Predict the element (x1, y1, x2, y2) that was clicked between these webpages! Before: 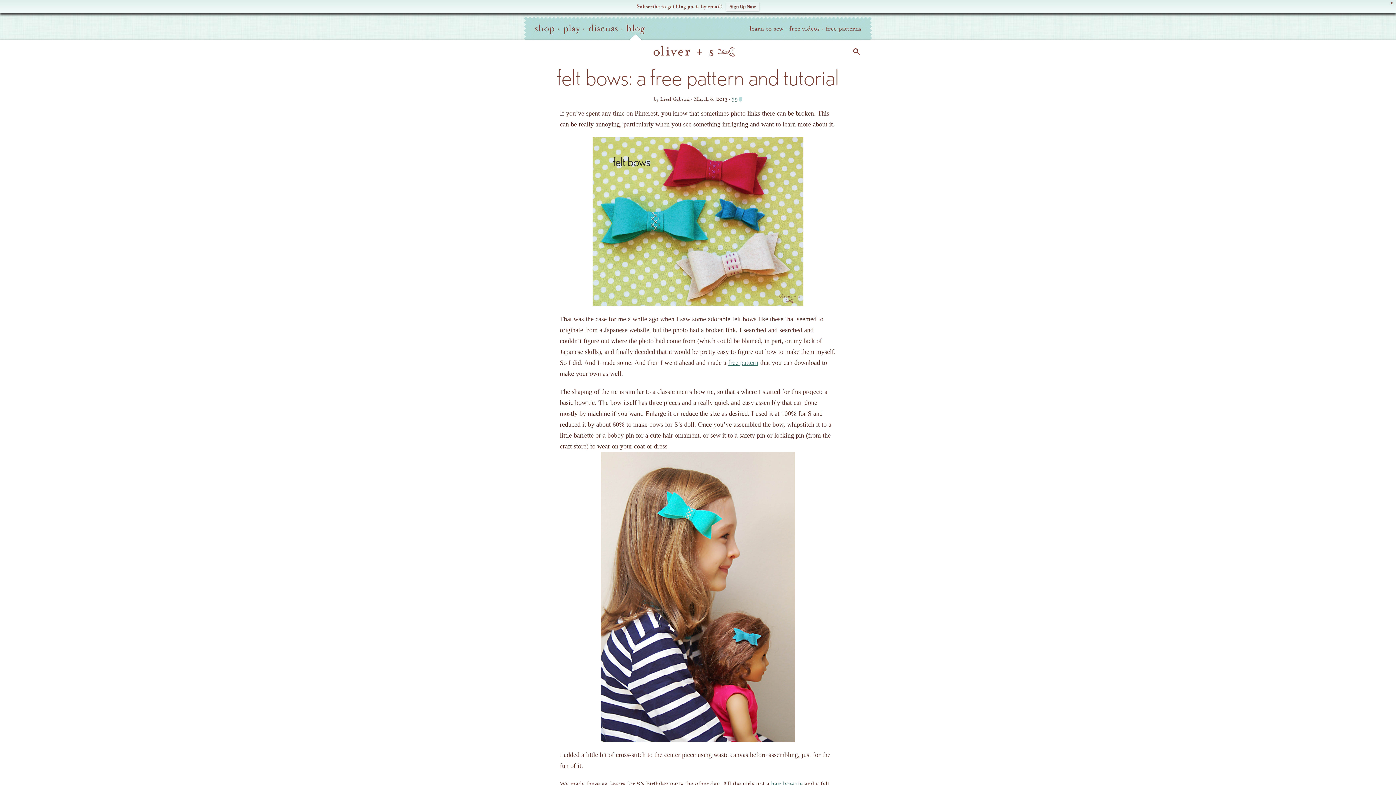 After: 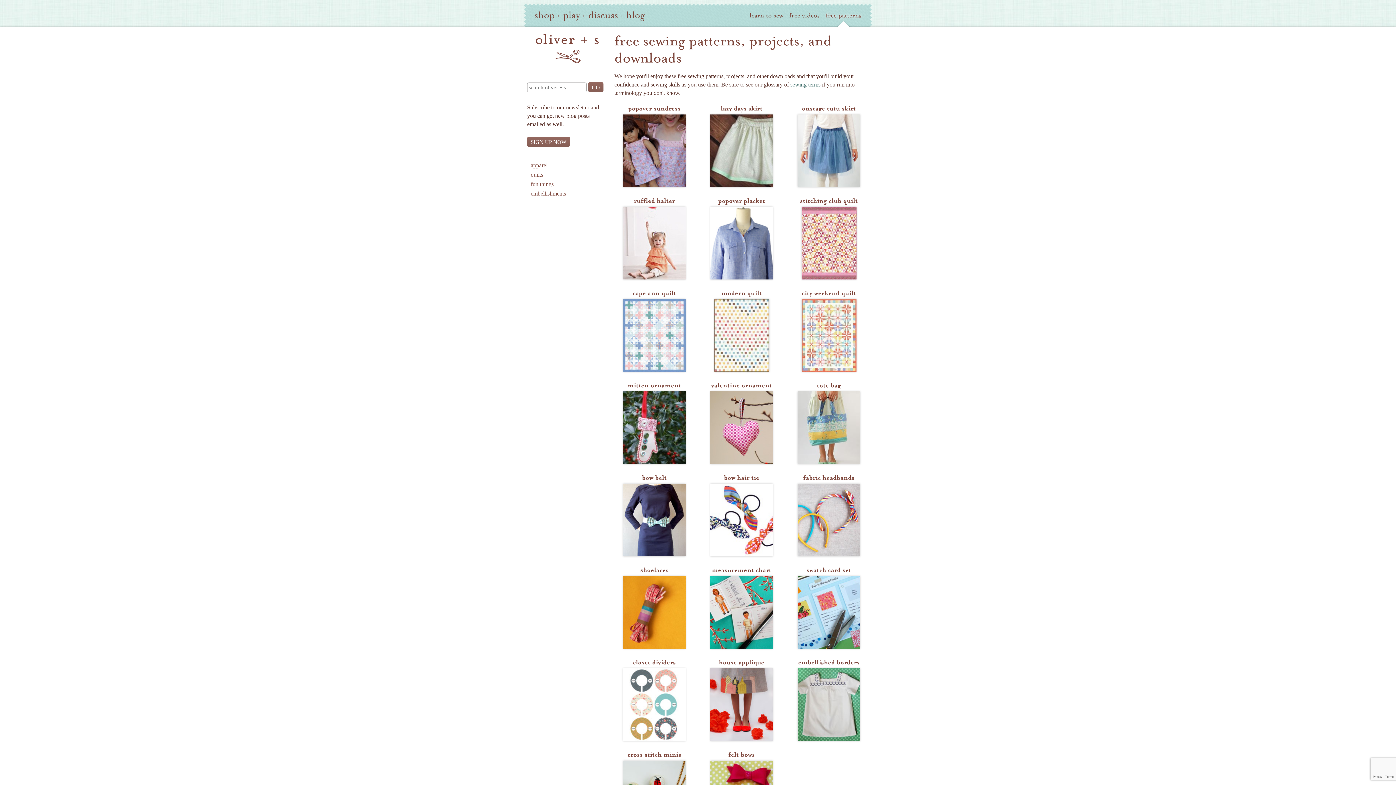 Action: label: free patterns bbox: (825, 24, 861, 32)